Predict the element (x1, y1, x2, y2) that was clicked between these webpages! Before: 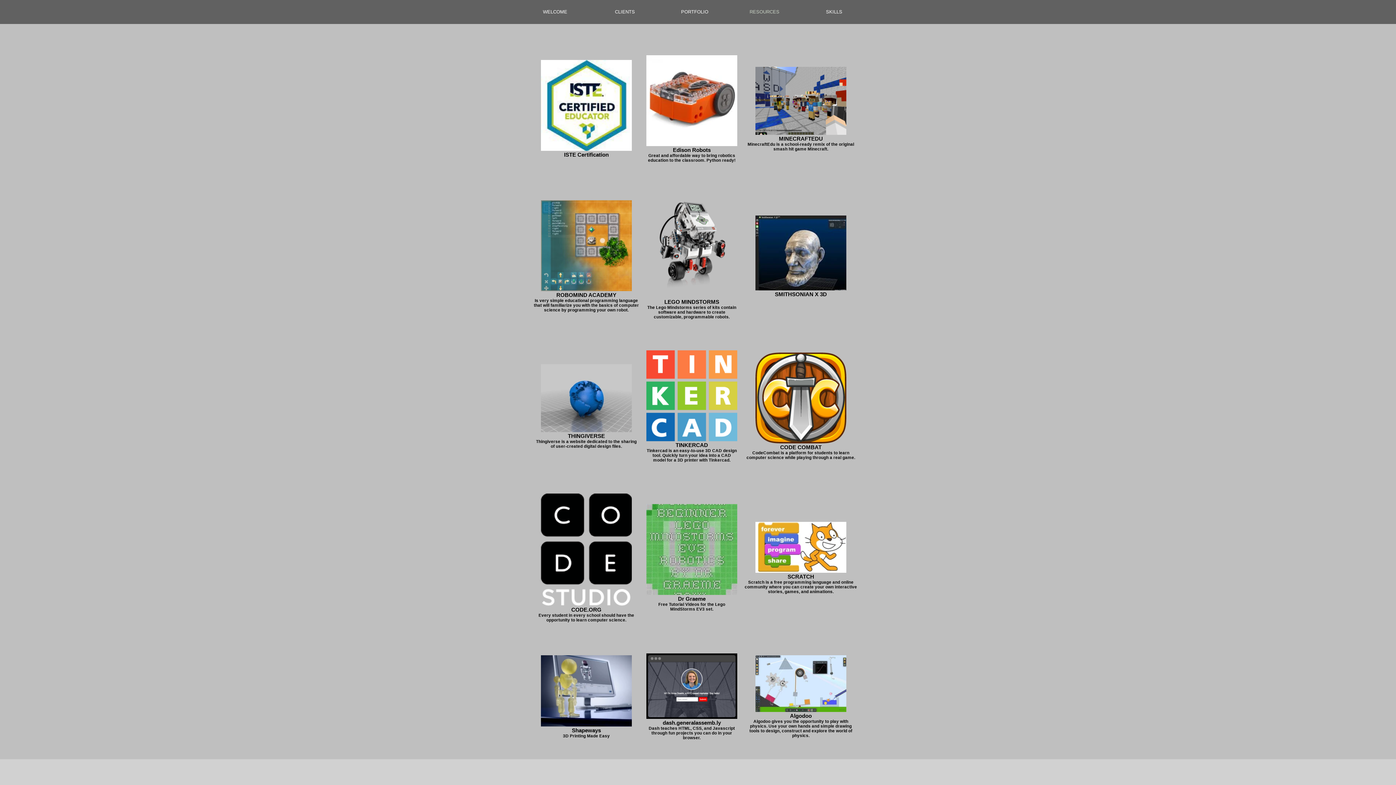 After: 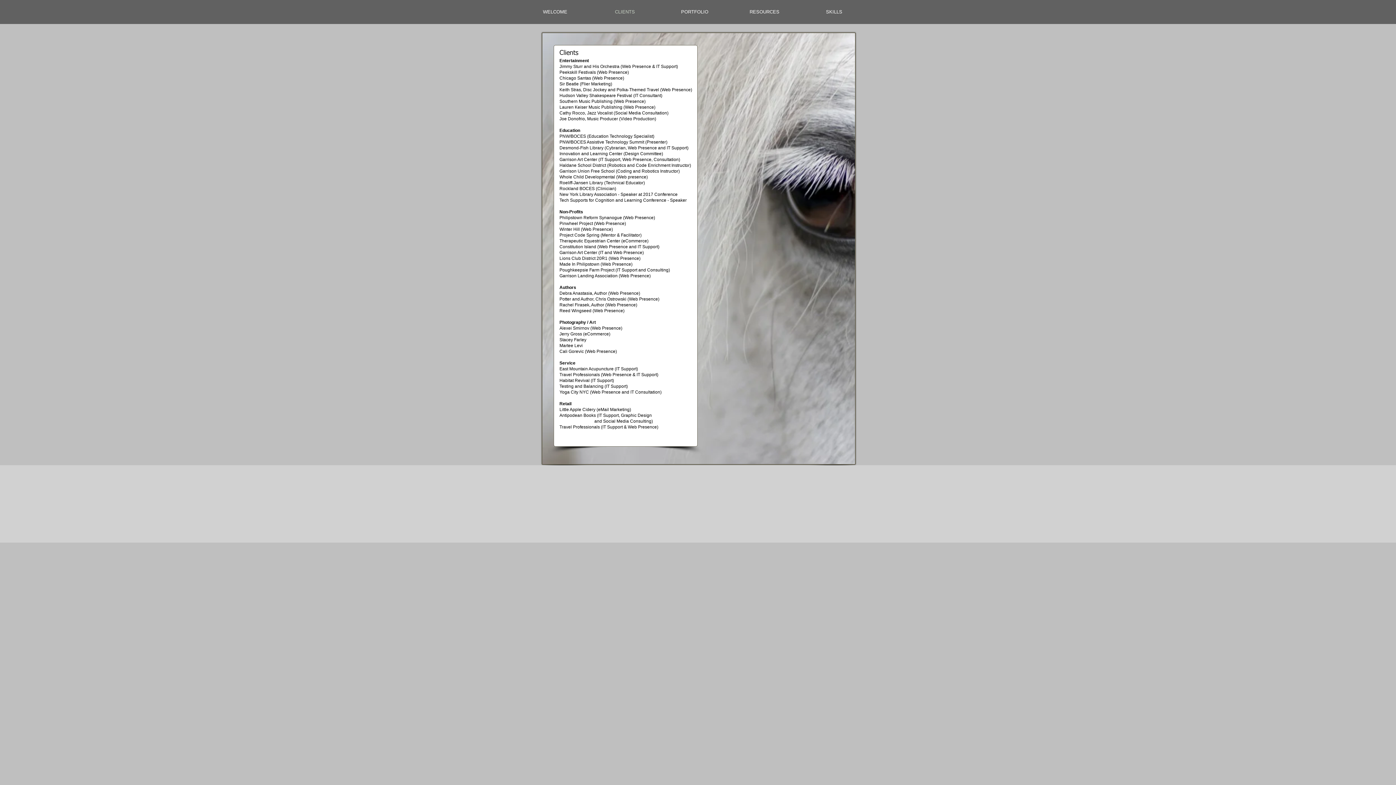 Action: label: CLIENTS bbox: (590, 3, 660, 20)